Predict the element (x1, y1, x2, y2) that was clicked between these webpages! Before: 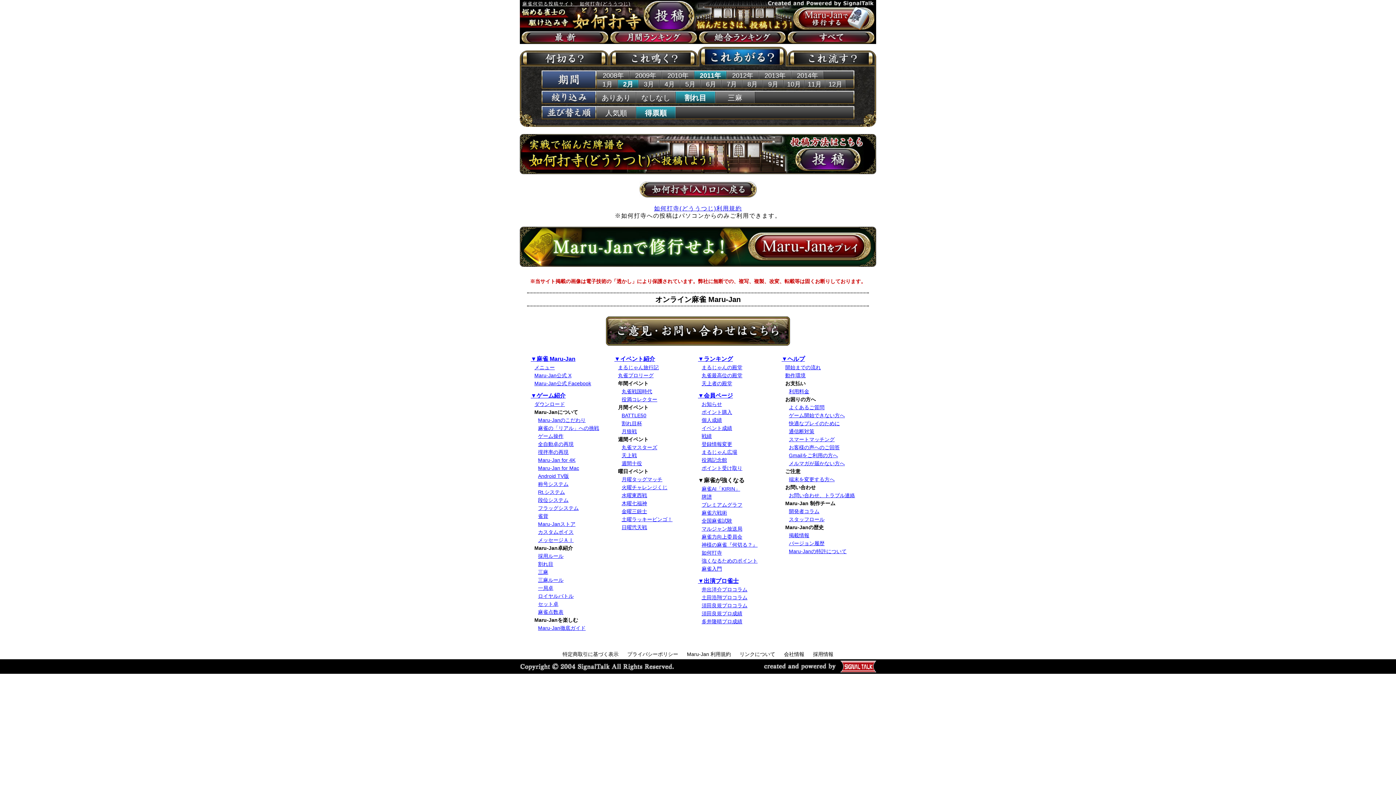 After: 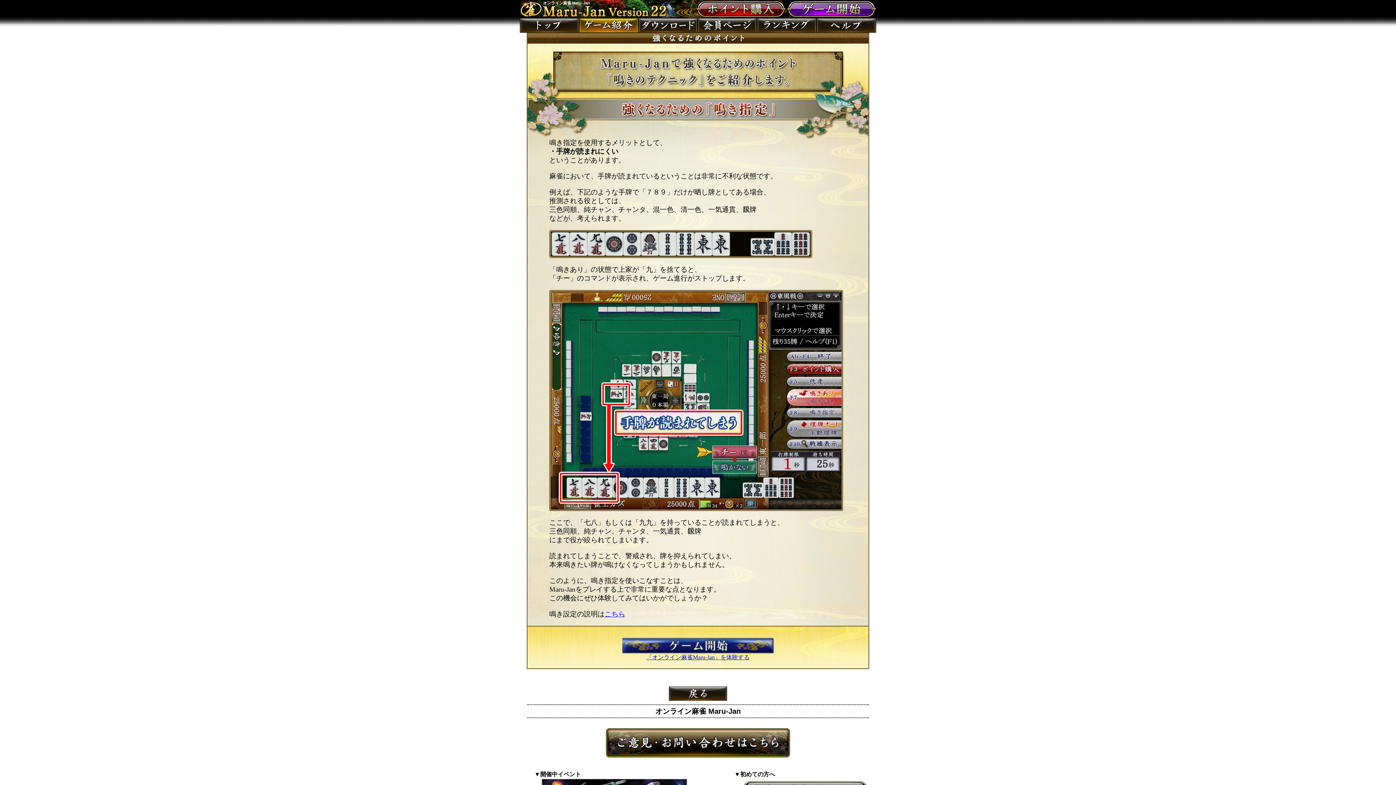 Action: label: 強くなるためのポイント bbox: (701, 558, 757, 564)